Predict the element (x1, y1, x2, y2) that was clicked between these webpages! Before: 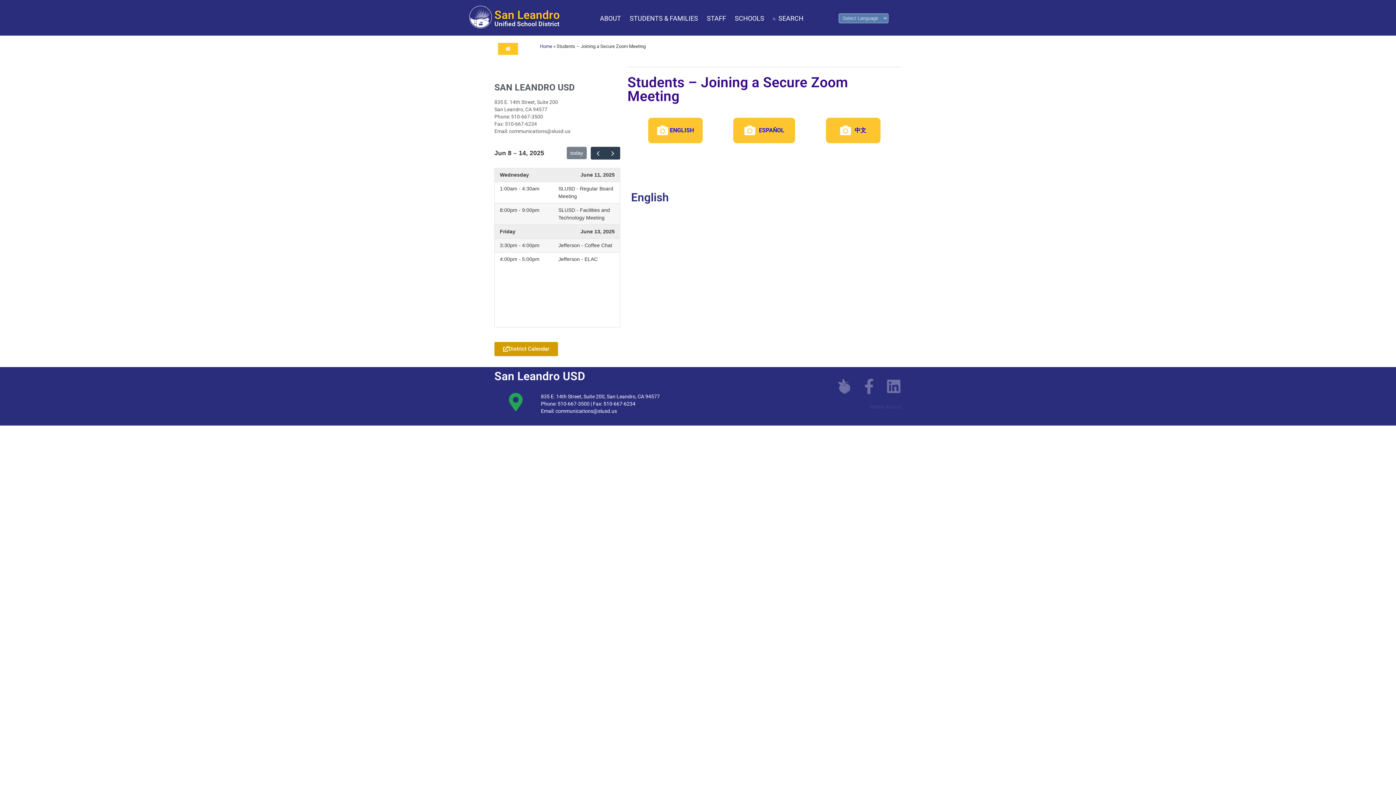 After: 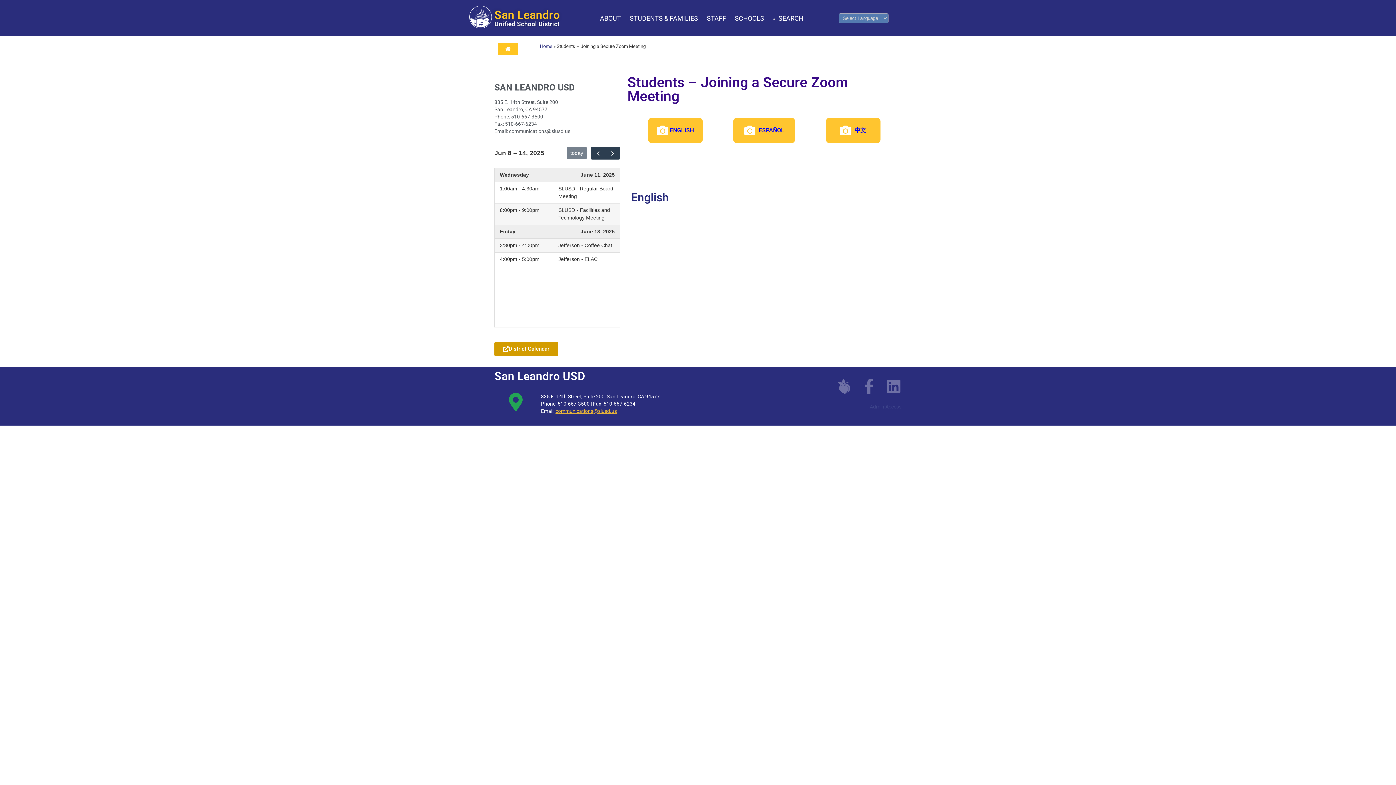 Action: label: communications@slusd.us bbox: (555, 408, 617, 414)